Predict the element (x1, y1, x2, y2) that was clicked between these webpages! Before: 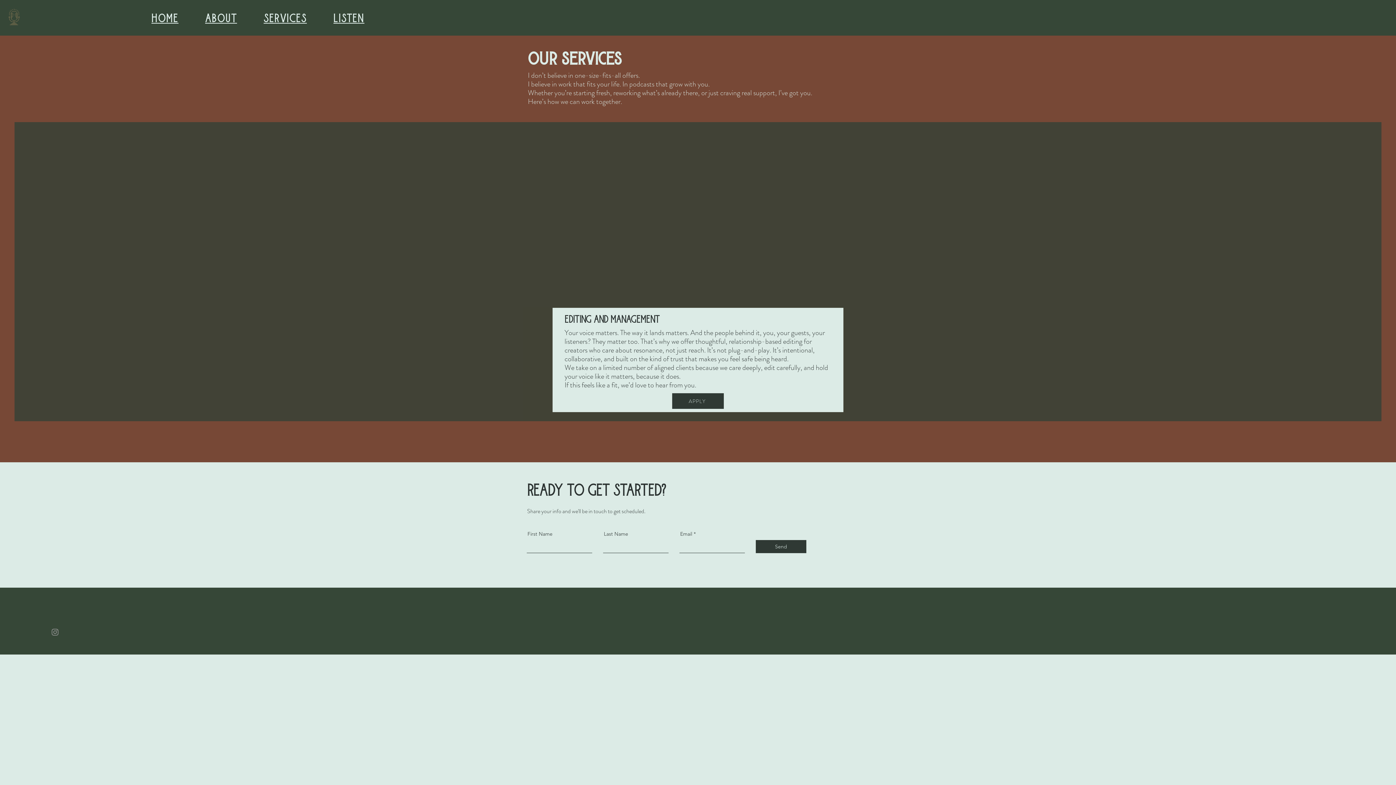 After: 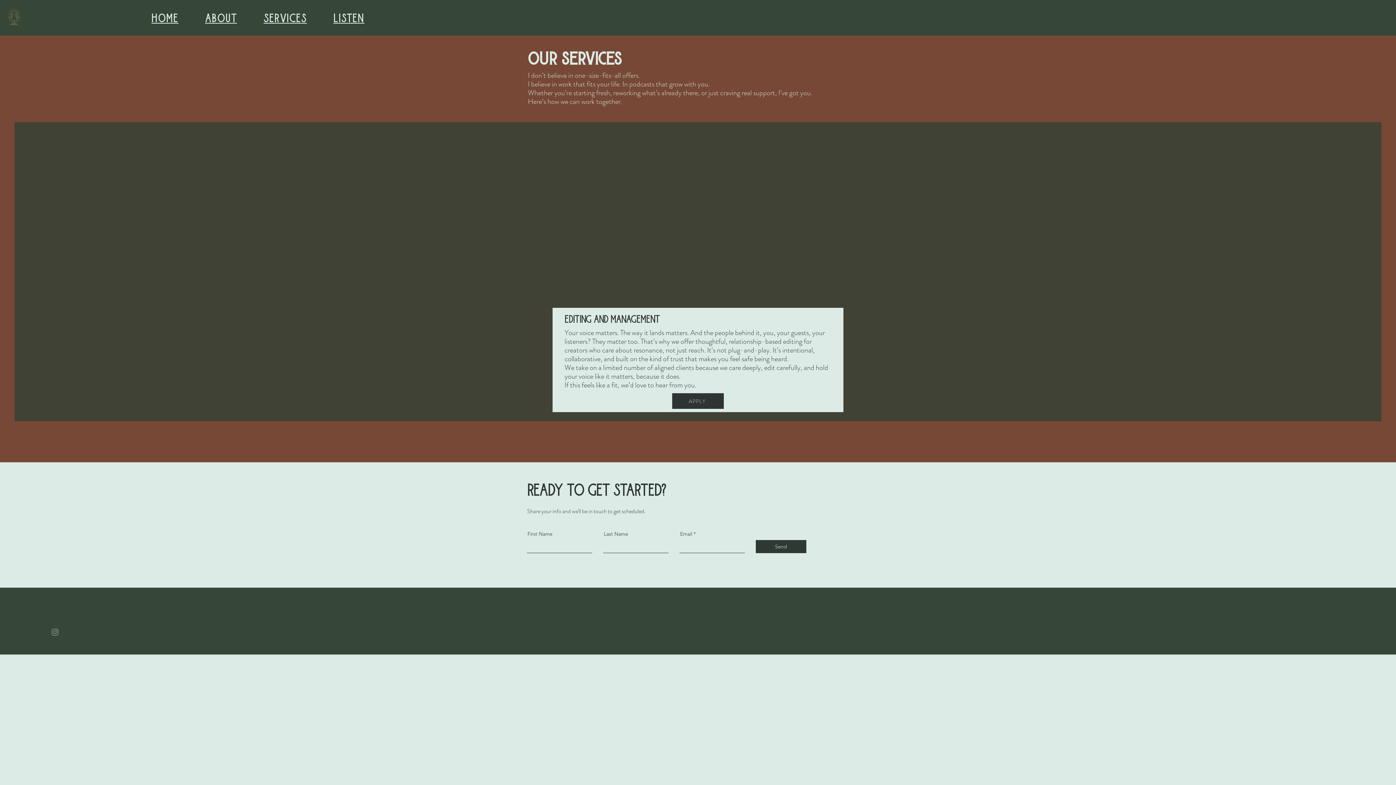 Action: bbox: (672, 393, 724, 409) label: APPLY